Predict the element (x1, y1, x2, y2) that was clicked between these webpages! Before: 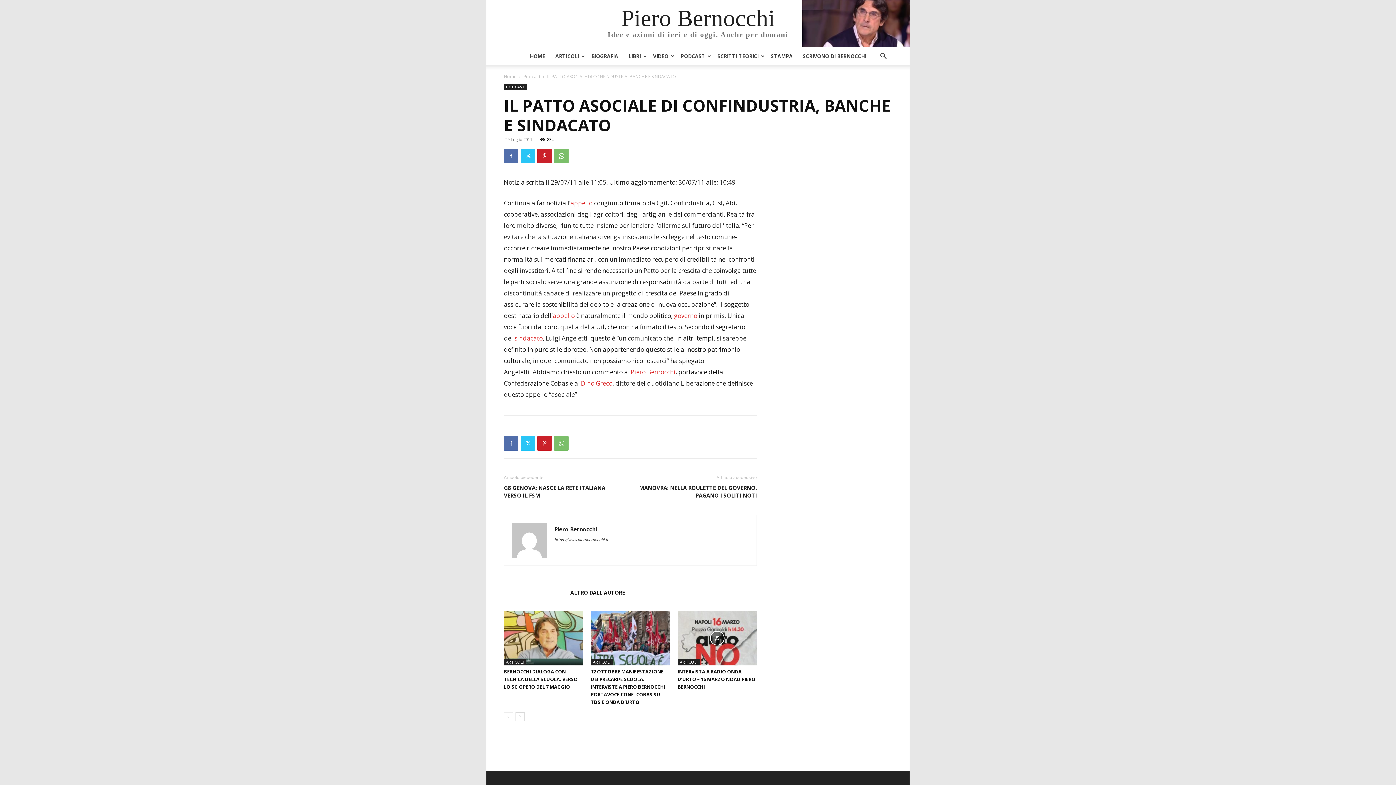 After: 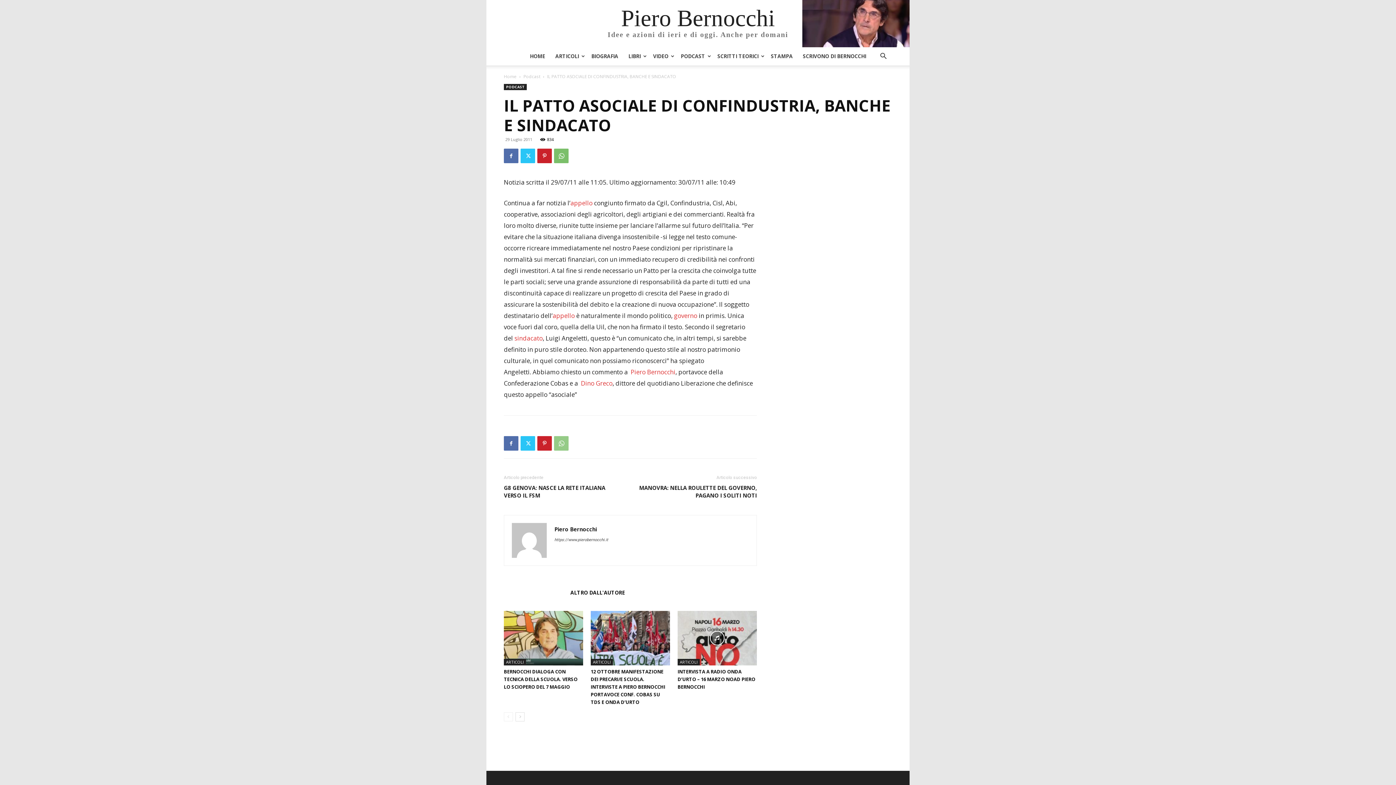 Action: bbox: (554, 436, 568, 450)